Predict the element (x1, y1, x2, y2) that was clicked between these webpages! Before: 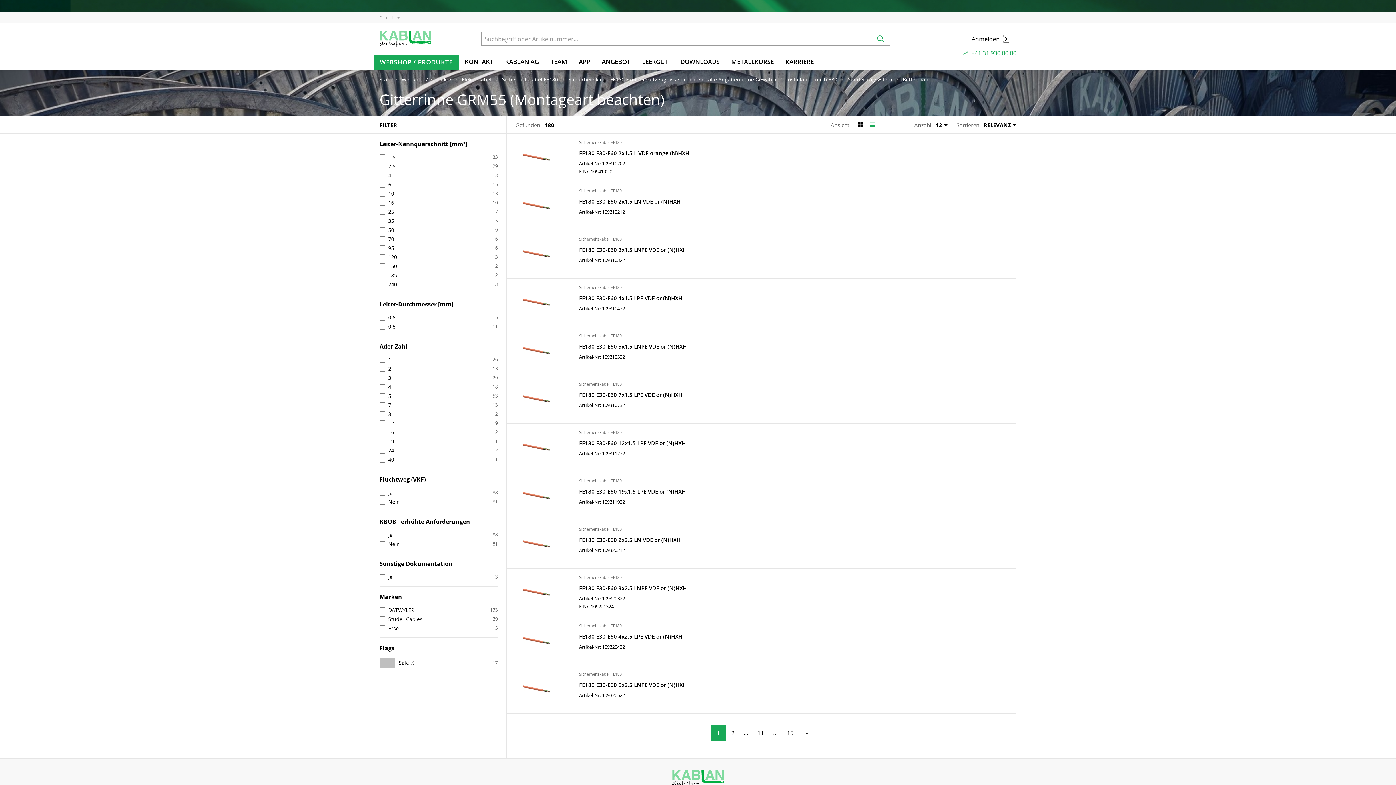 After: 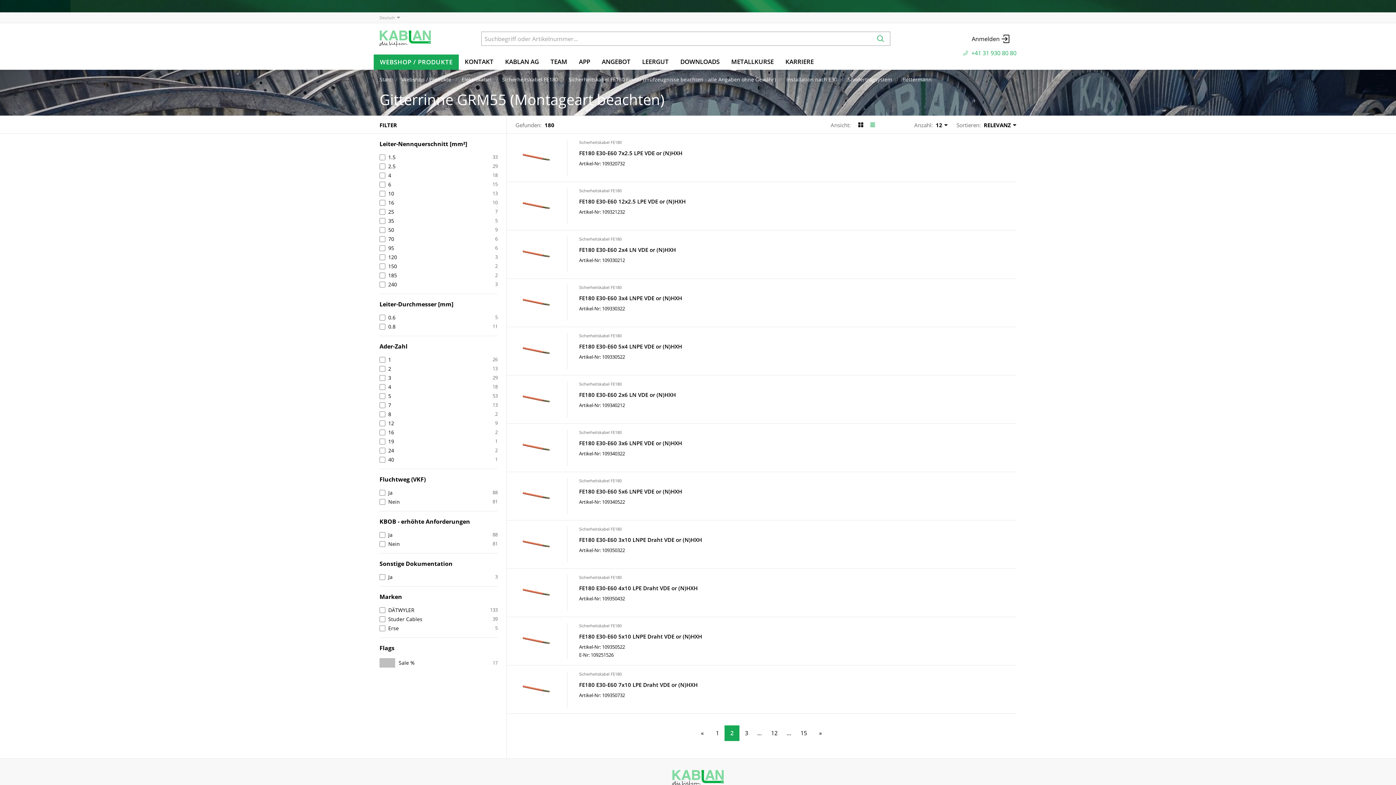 Action: bbox: (727, 728, 738, 739) label: 2